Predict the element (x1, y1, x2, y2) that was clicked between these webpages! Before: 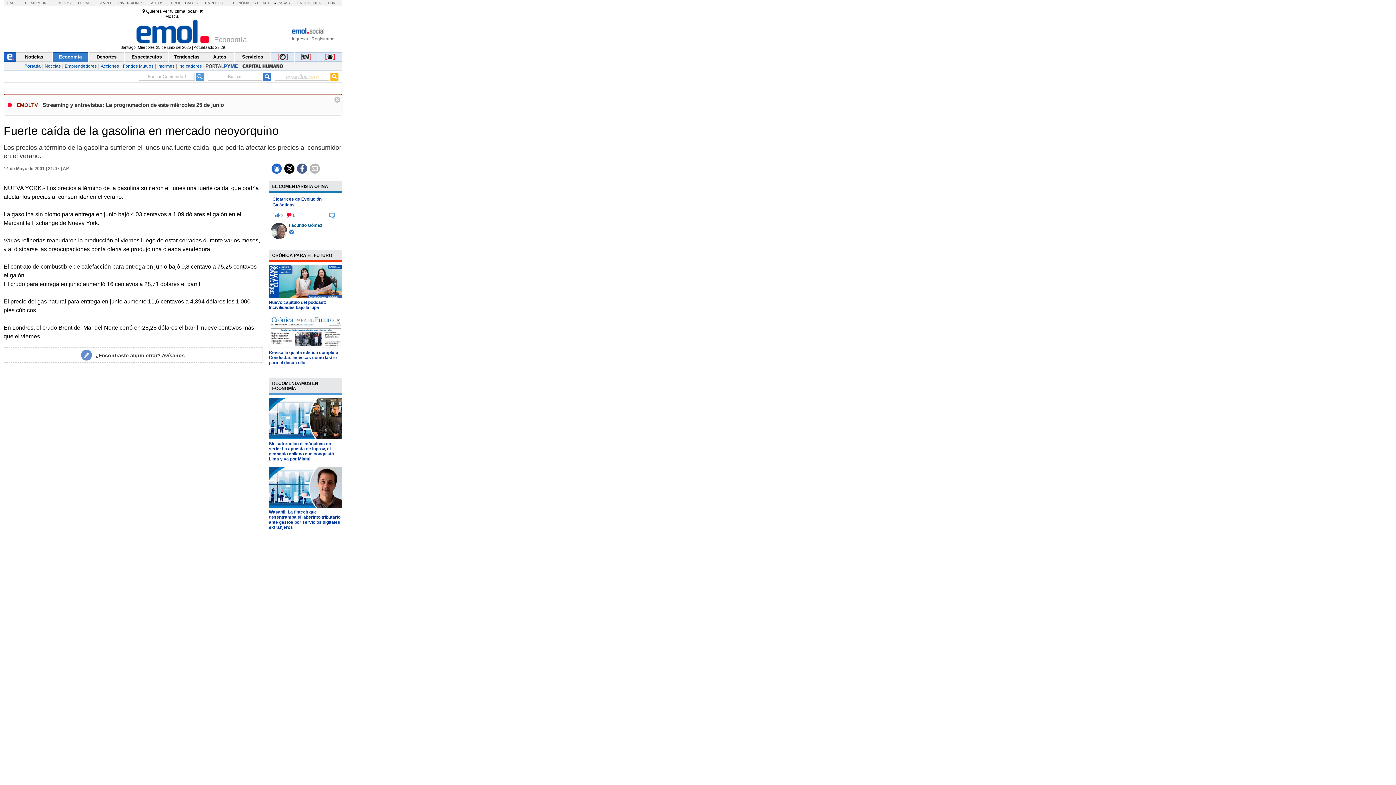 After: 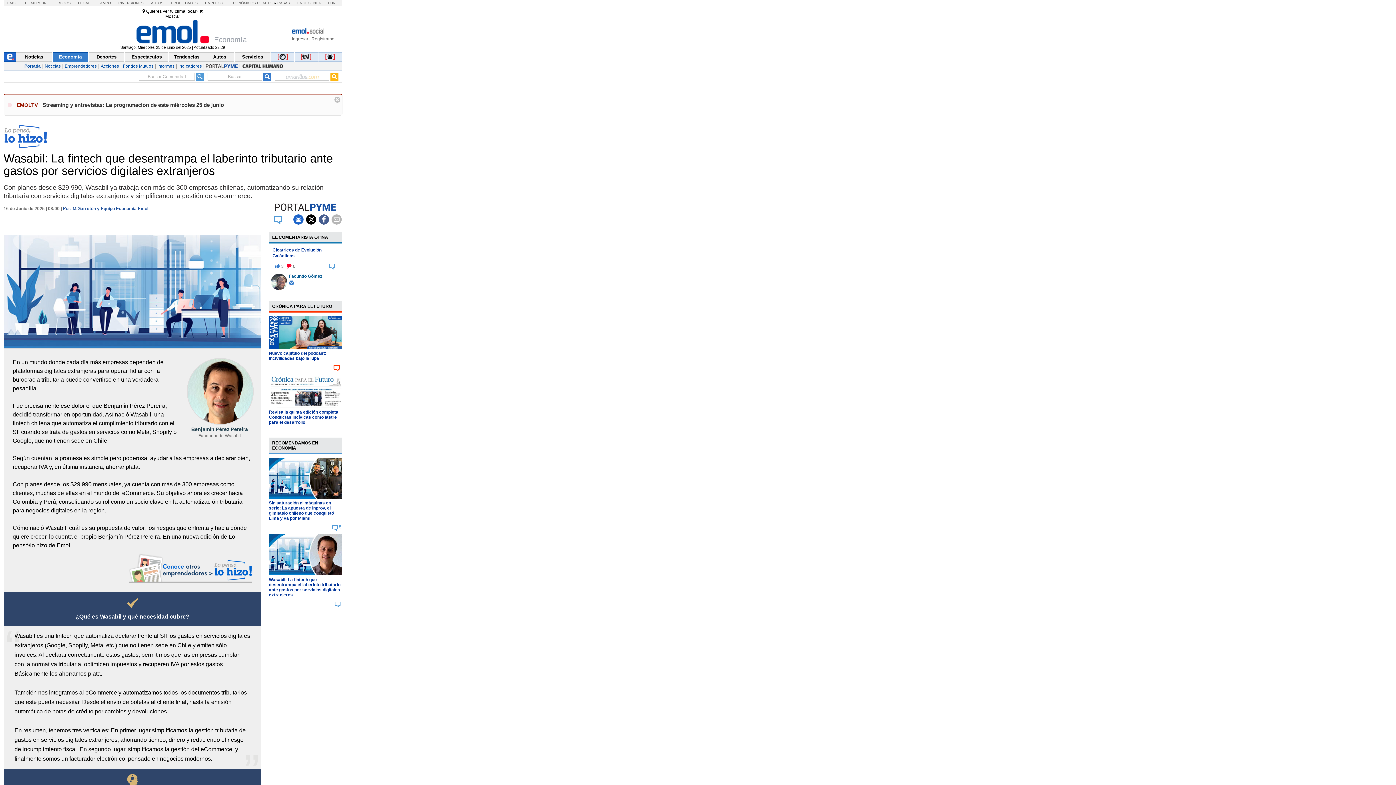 Action: label: Wasabil: La fintech que desentrampa el laberinto tributario ante gastos por servicios digitales extranjeros bbox: (268, 509, 340, 530)